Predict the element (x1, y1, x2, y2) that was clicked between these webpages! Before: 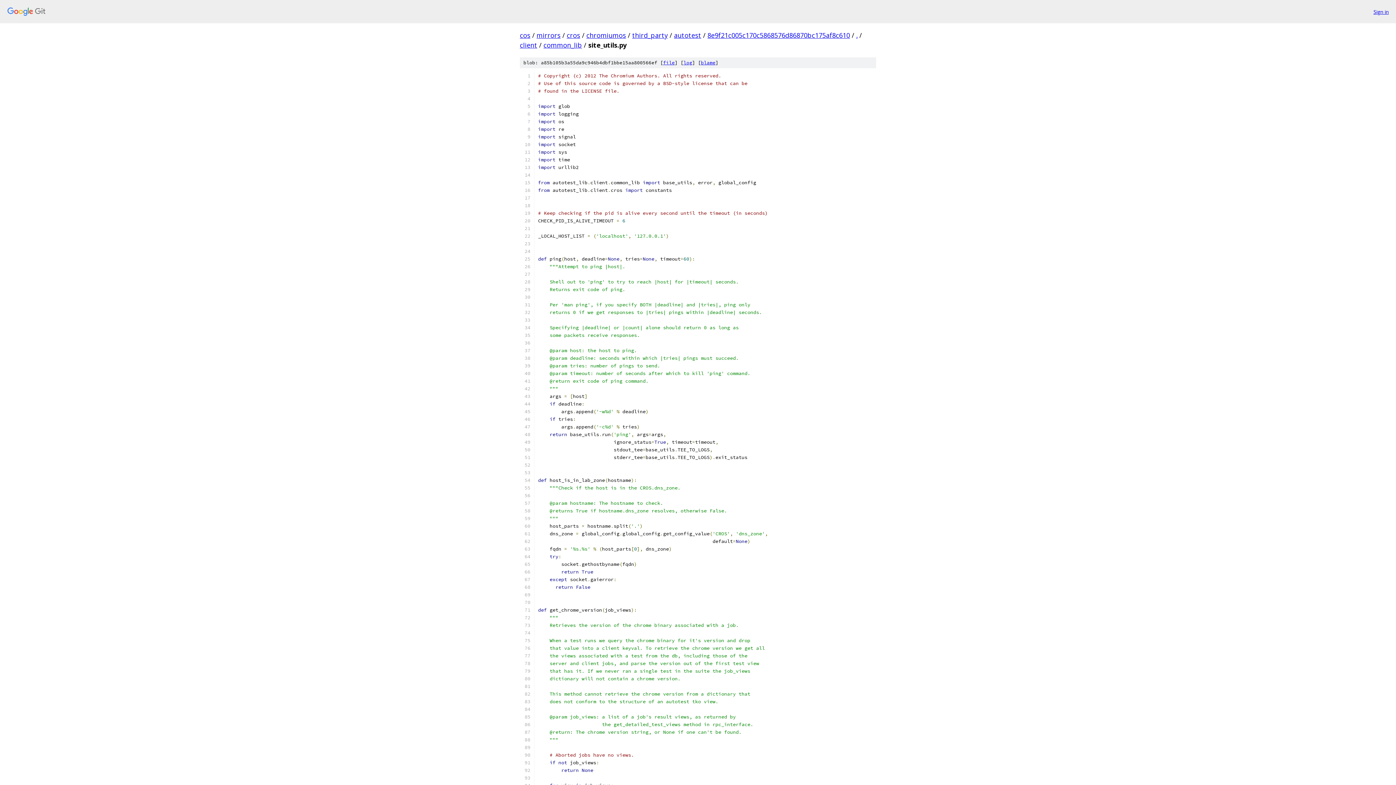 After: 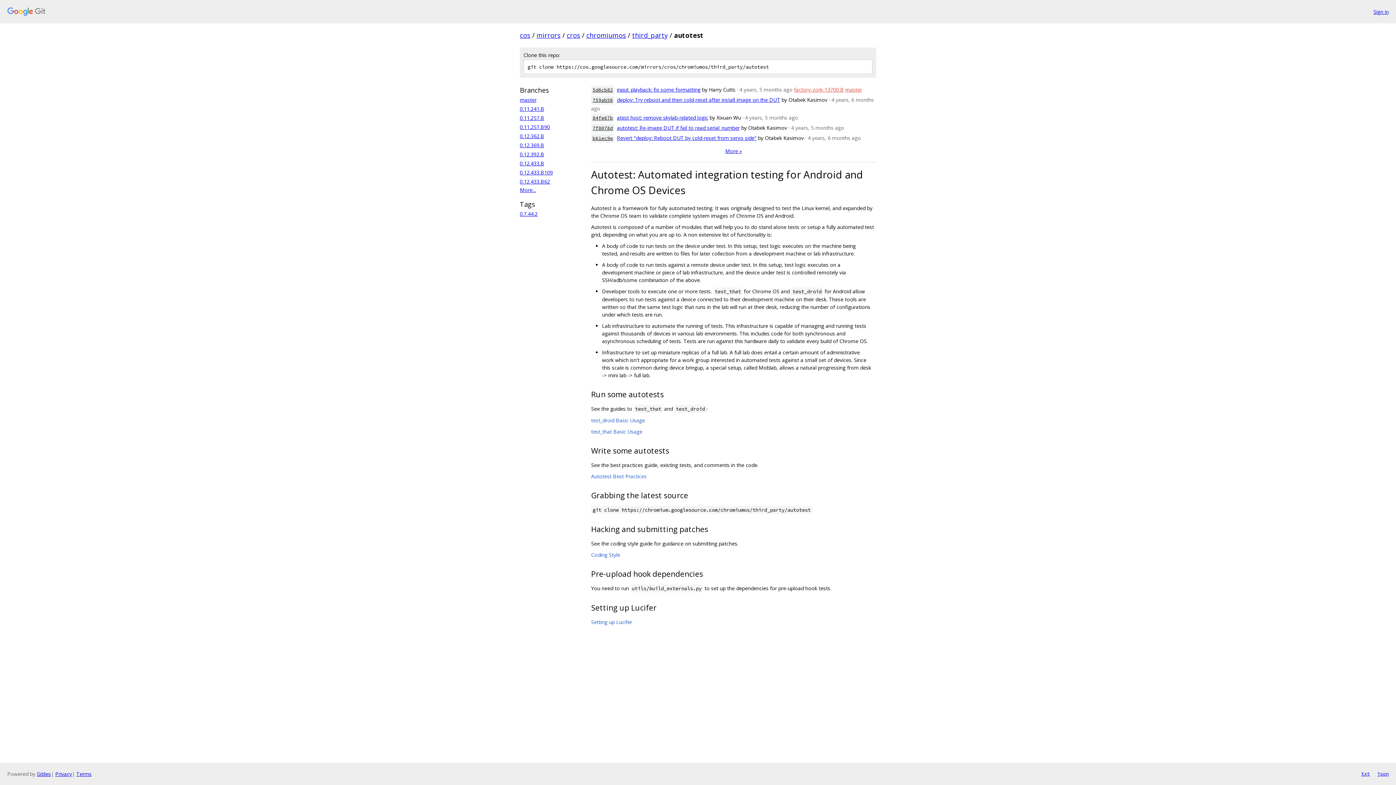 Action: label: autotest bbox: (674, 30, 701, 39)